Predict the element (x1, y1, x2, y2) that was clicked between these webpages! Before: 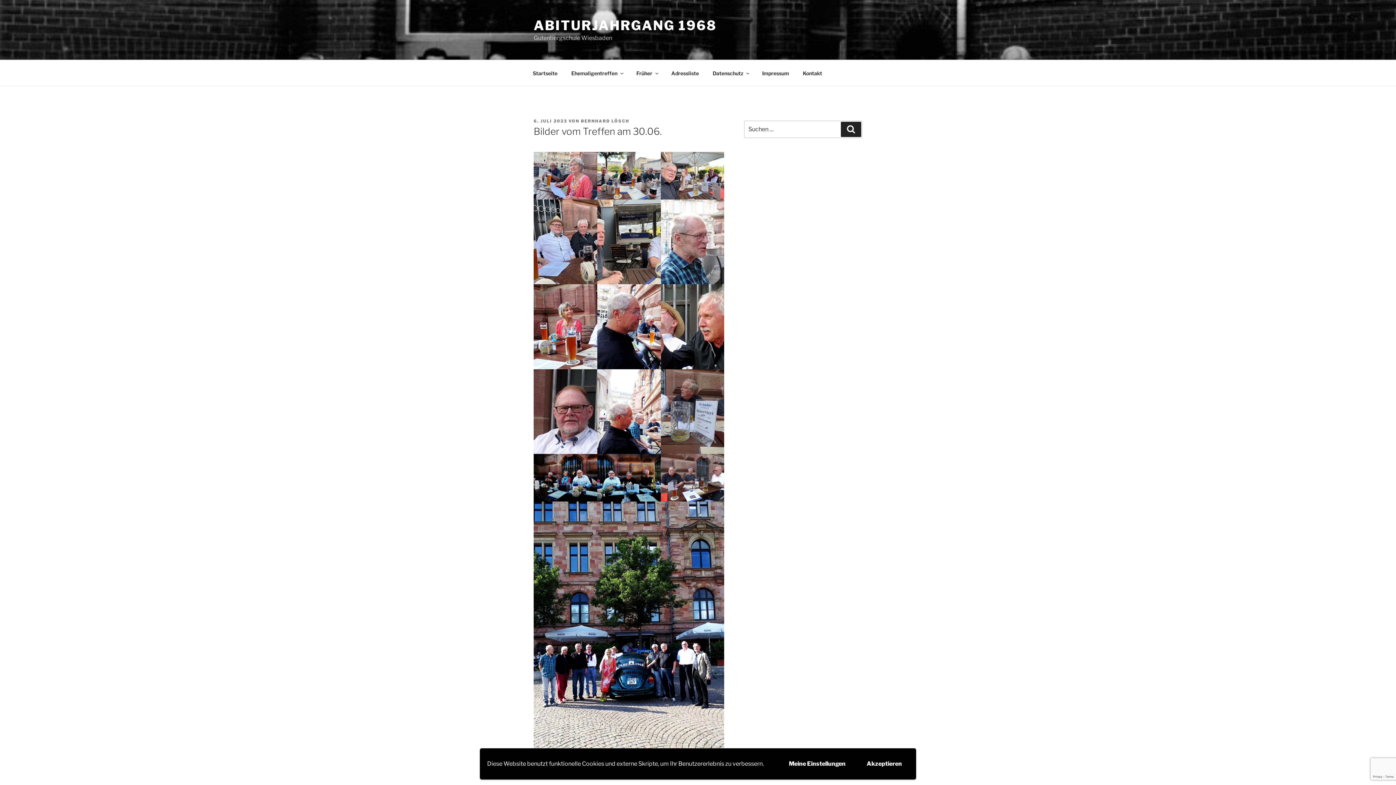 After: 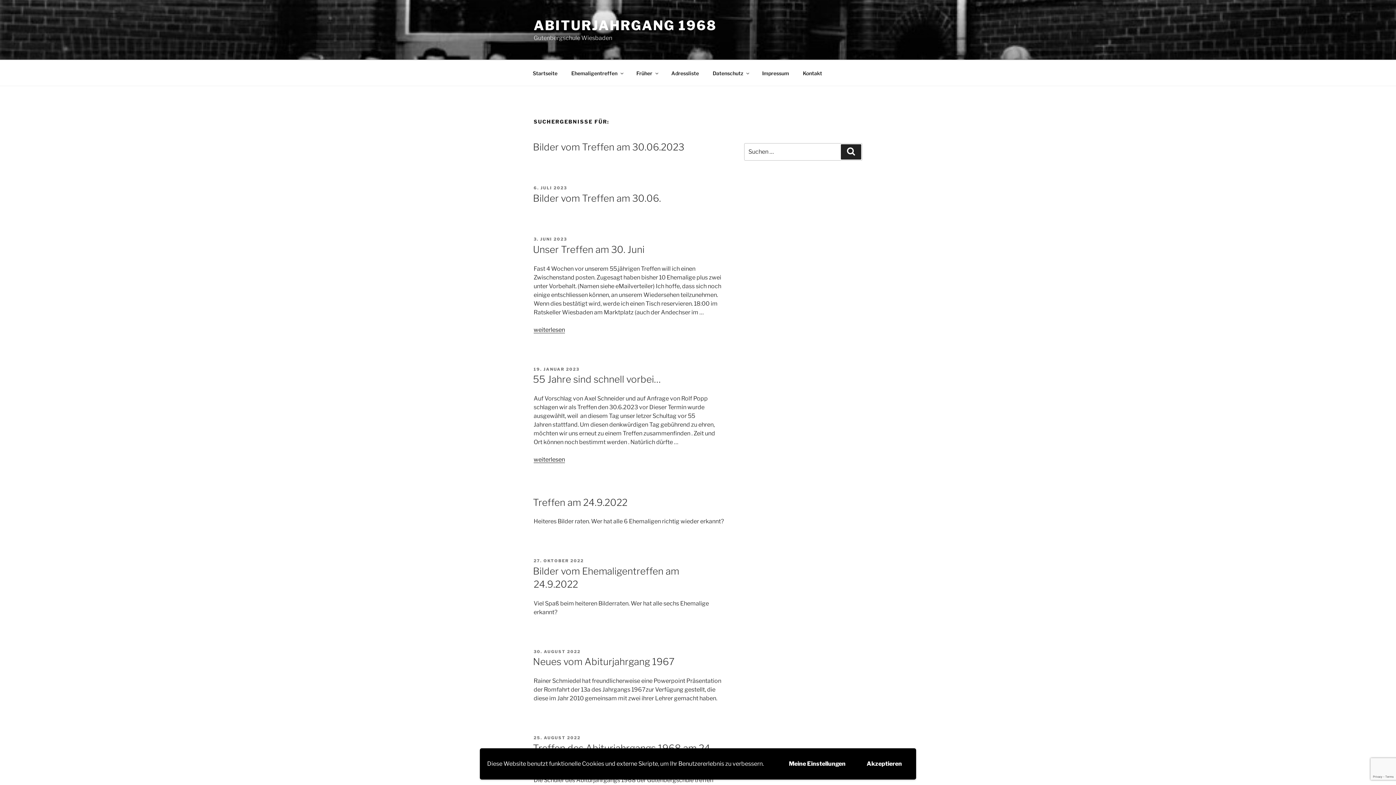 Action: bbox: (841, 121, 861, 137) label: Suchen